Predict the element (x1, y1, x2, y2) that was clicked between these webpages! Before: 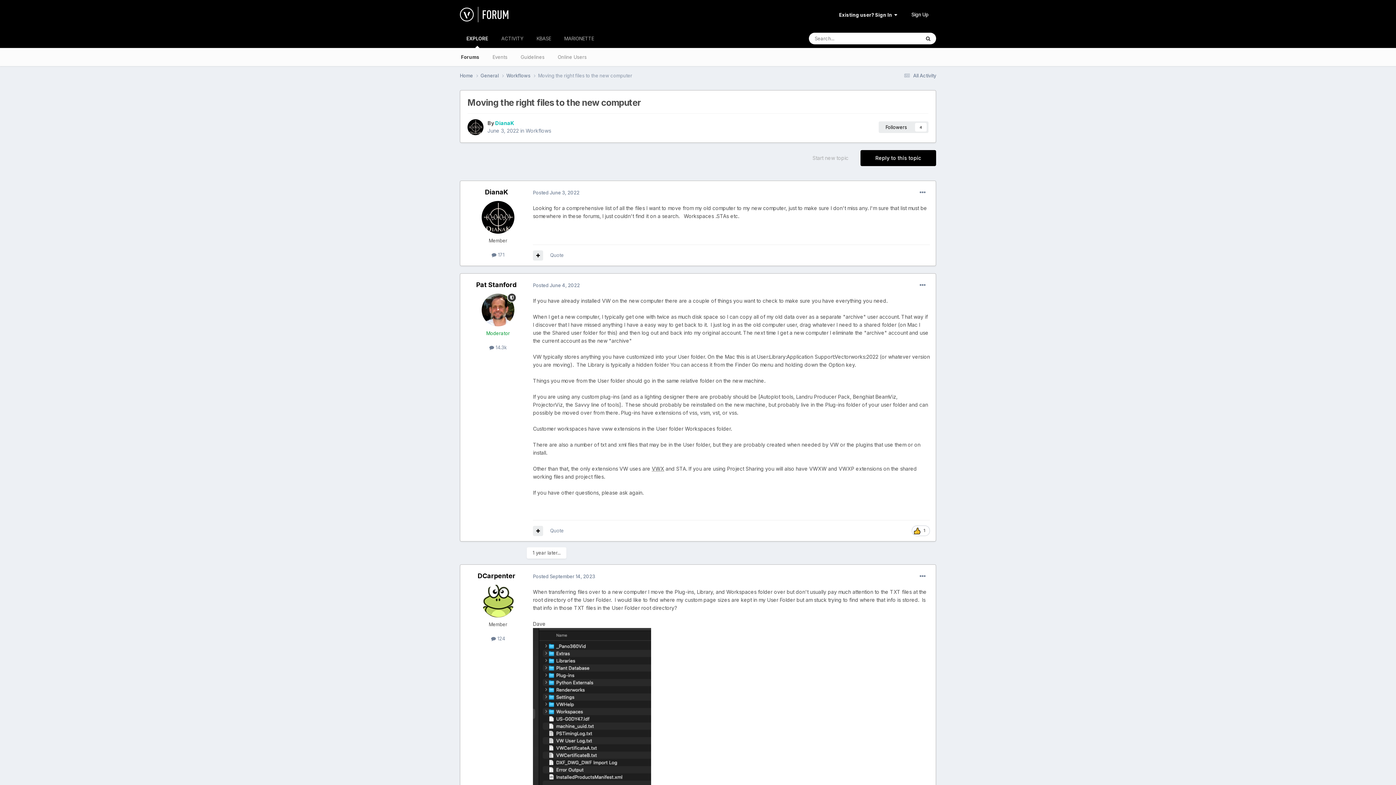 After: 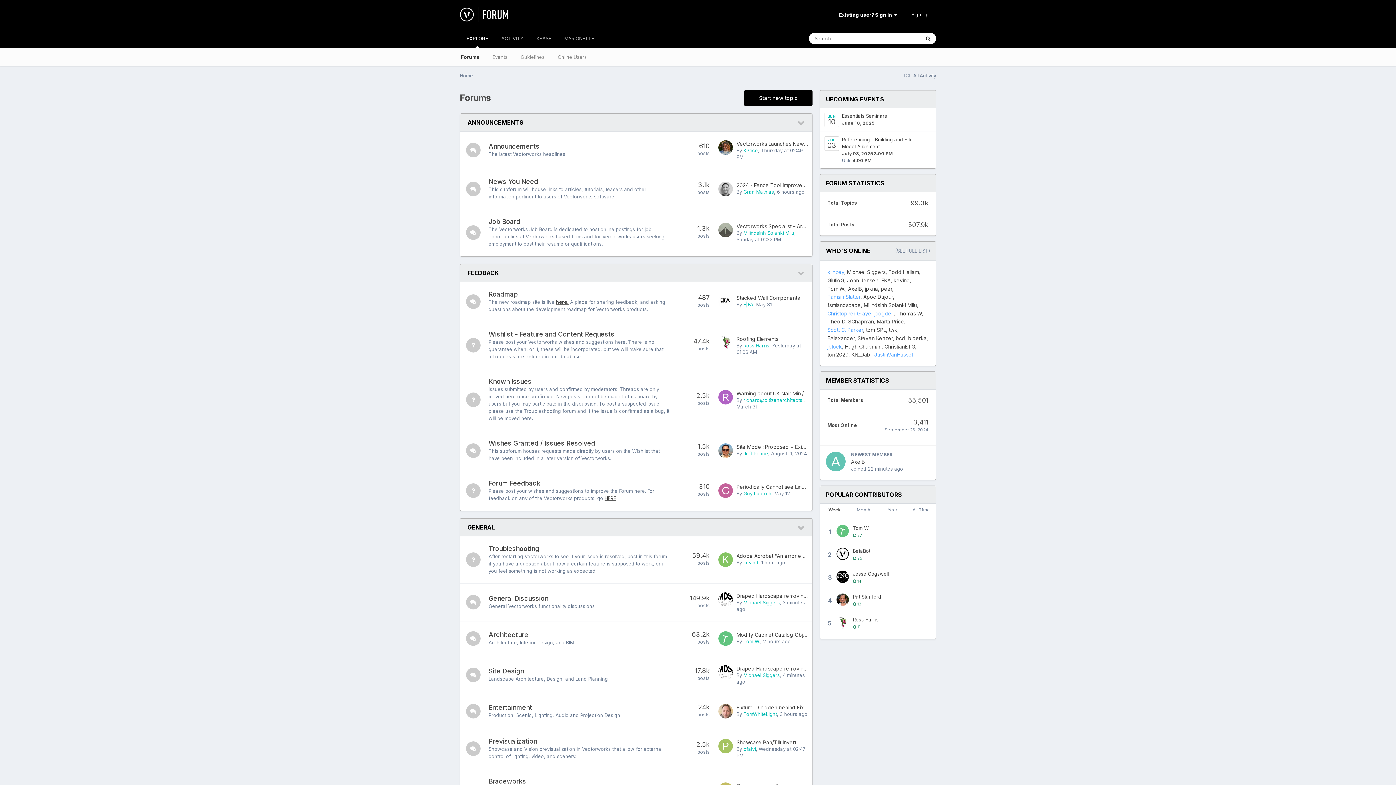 Action: bbox: (460, 72, 480, 79) label: Home 